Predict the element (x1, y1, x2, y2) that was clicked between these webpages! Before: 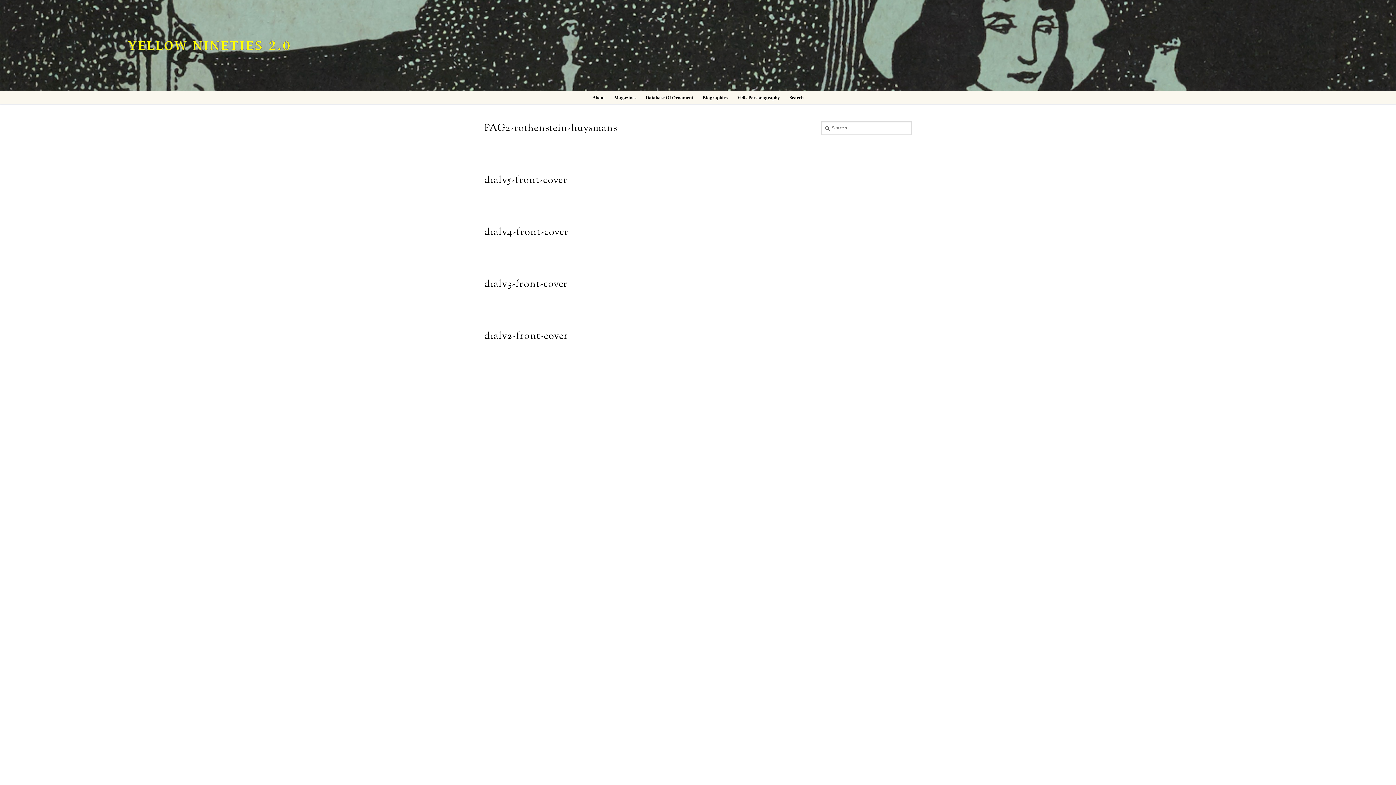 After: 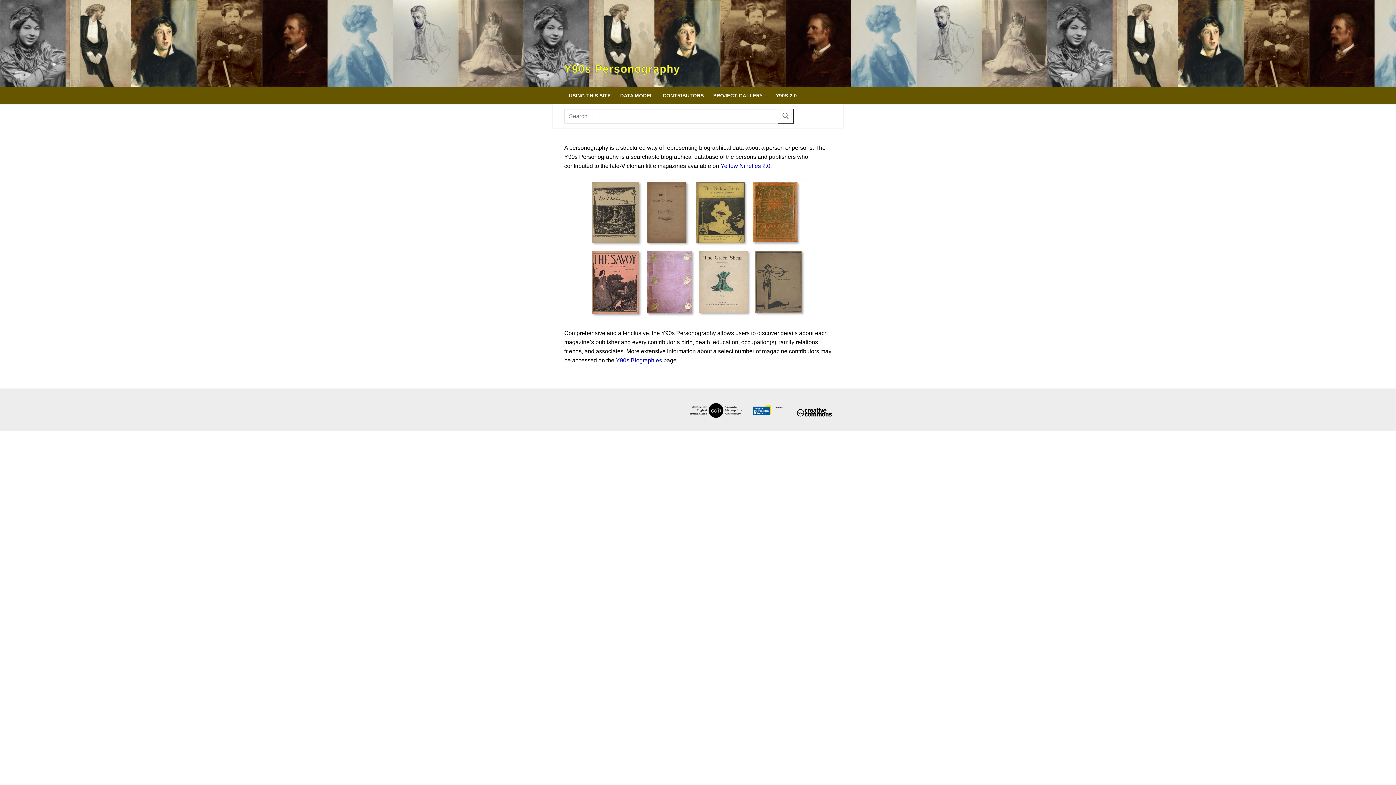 Action: bbox: (732, 90, 784, 104) label: Y90s Personography